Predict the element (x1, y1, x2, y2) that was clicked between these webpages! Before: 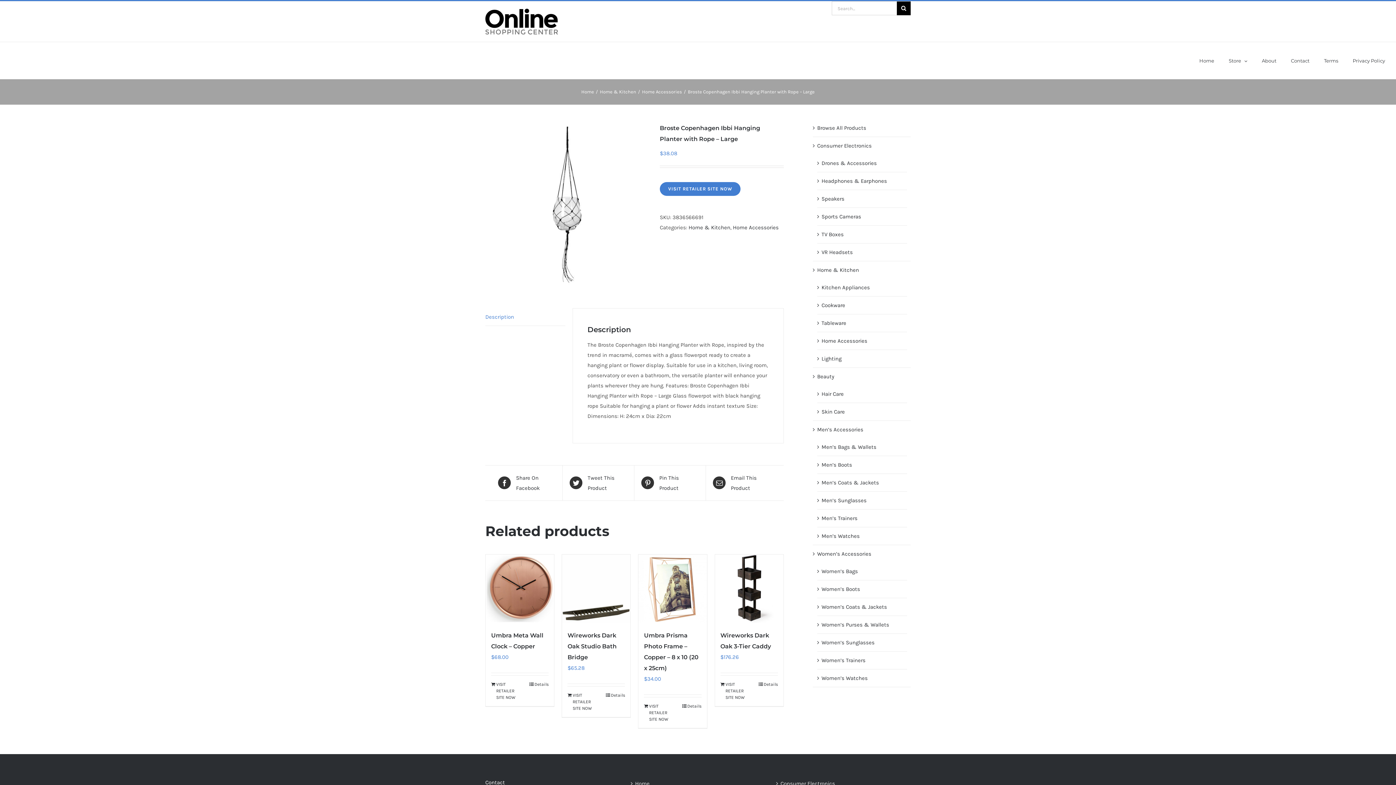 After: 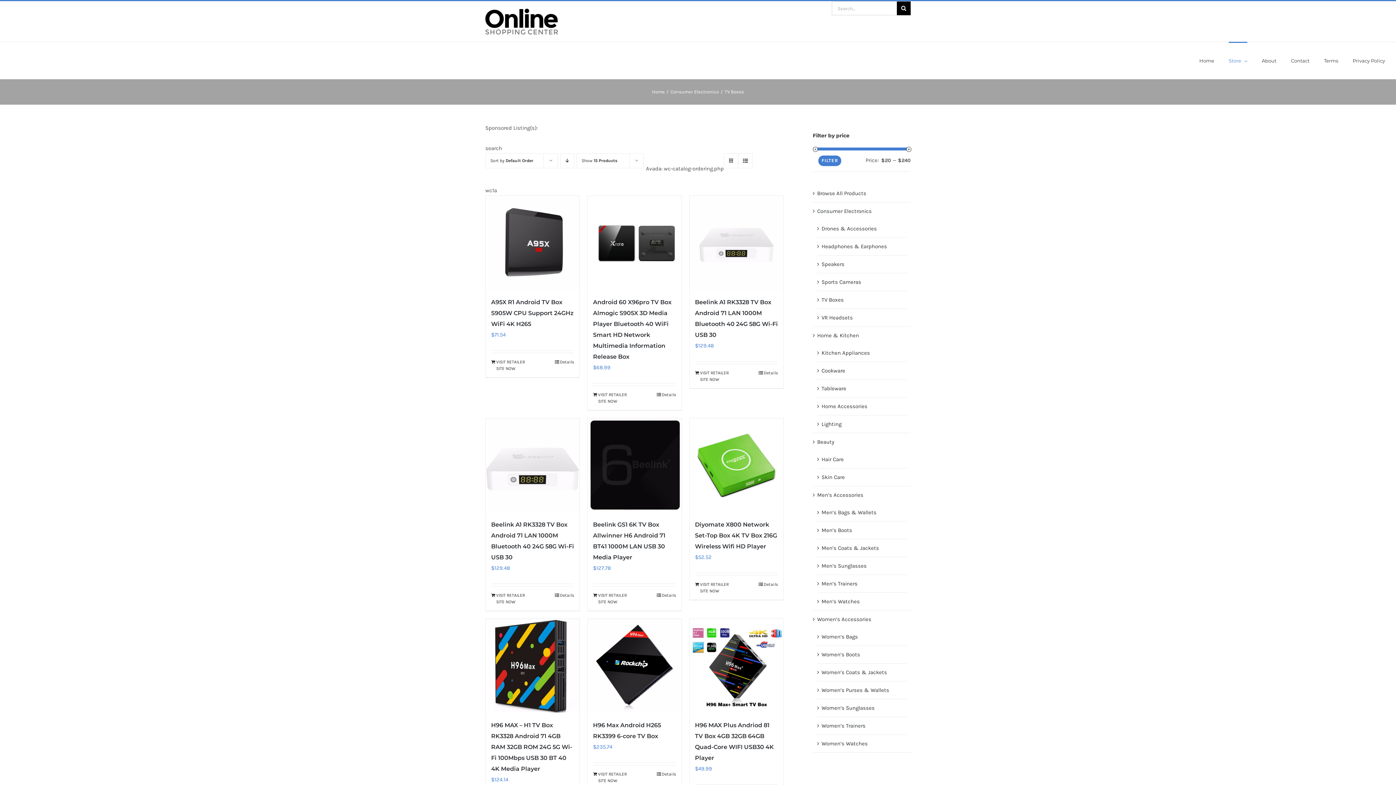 Action: bbox: (821, 231, 843, 237) label: TV Boxes